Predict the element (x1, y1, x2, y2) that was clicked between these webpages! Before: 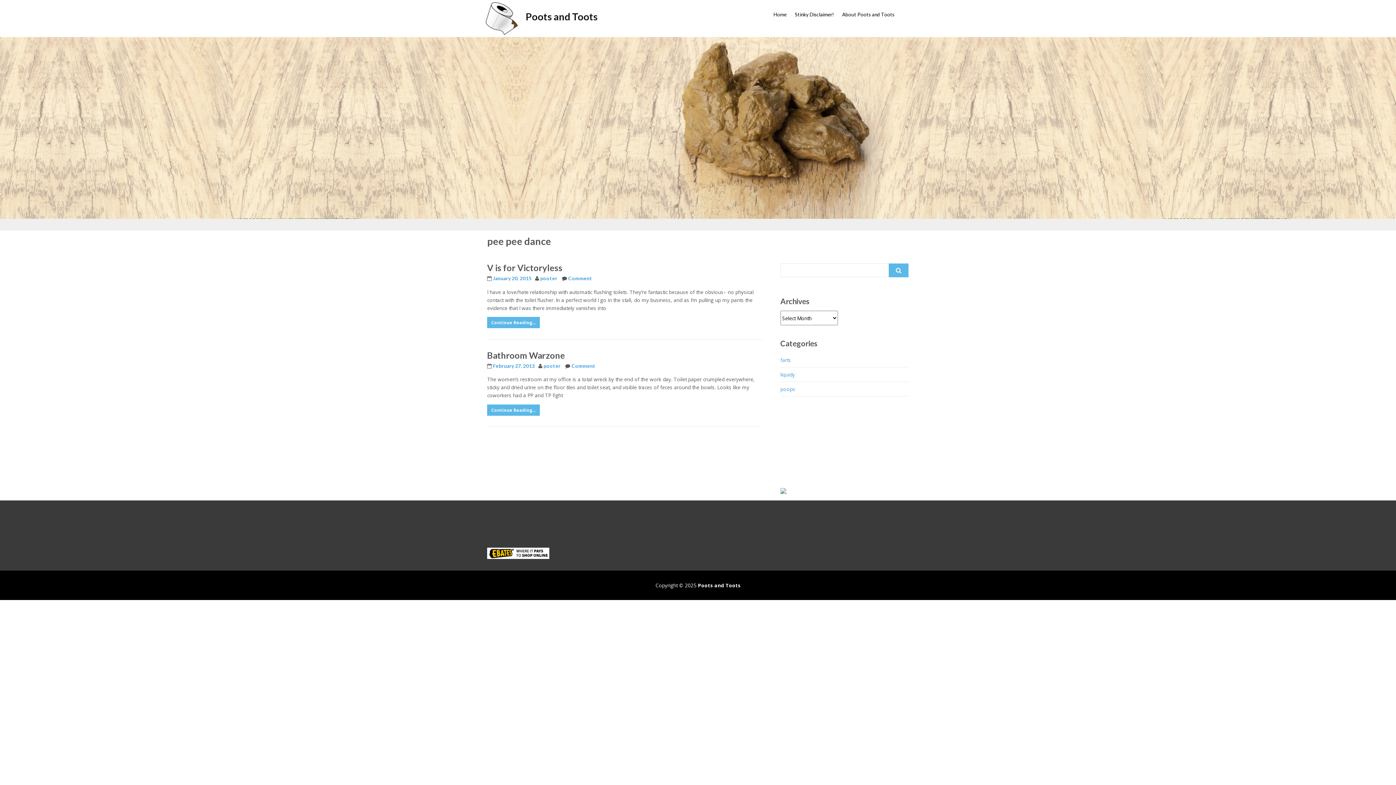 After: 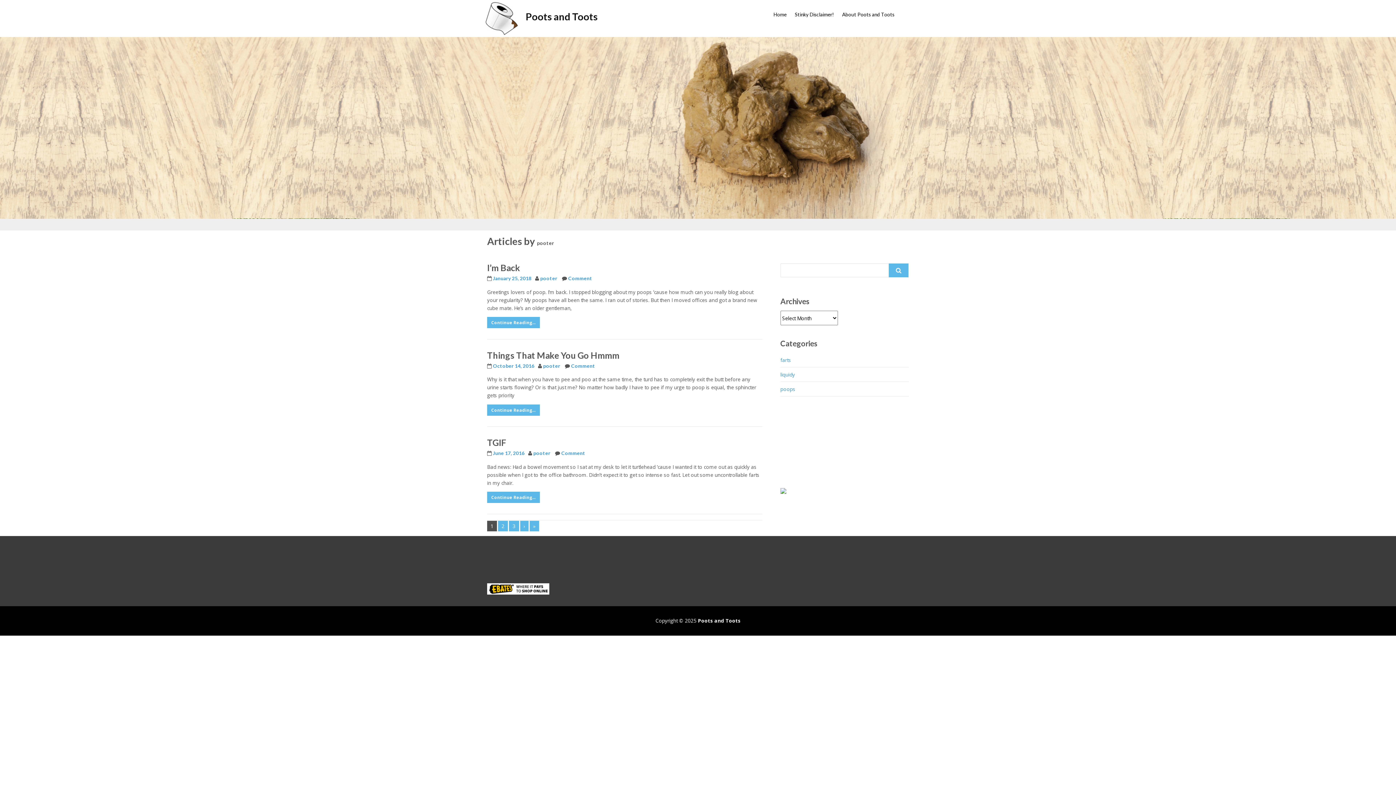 Action: label: pooter bbox: (540, 275, 557, 281)